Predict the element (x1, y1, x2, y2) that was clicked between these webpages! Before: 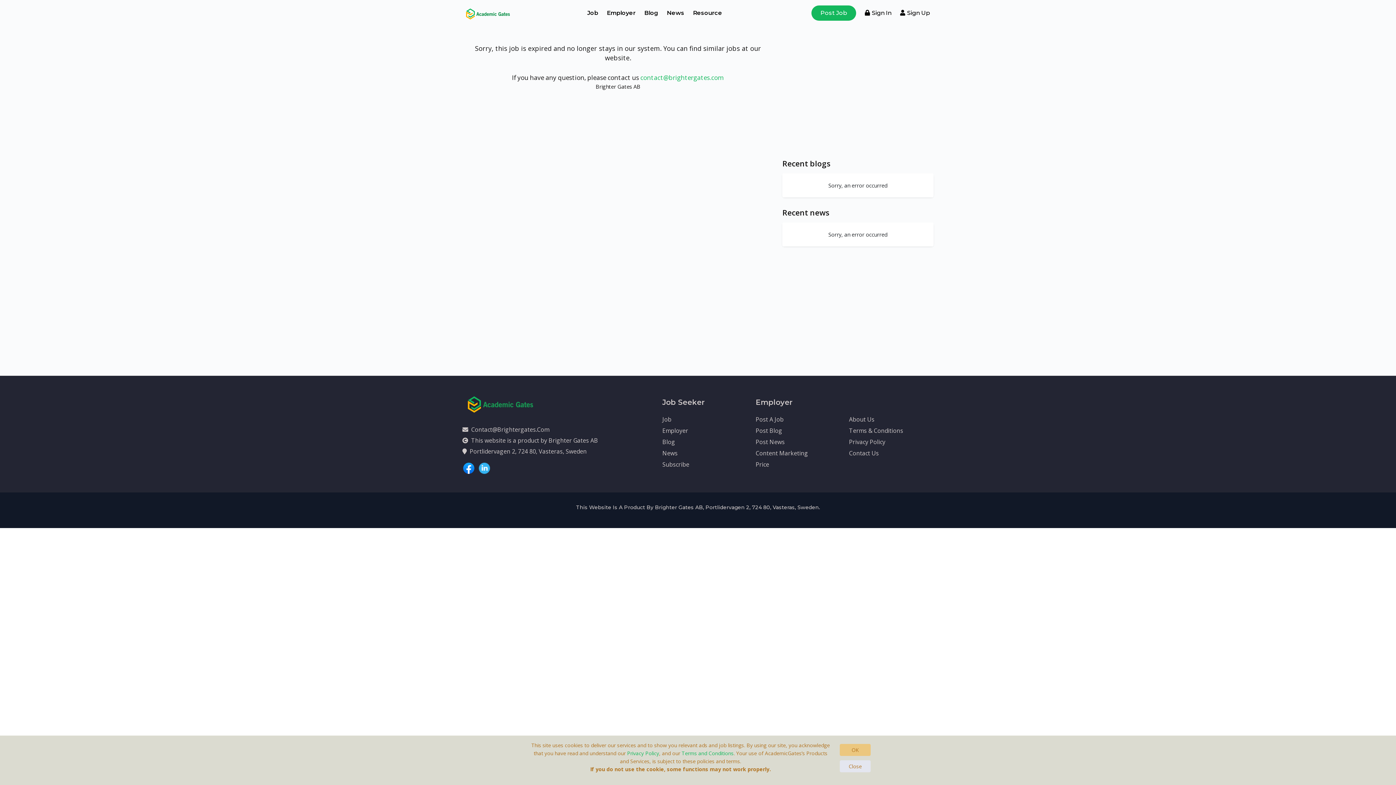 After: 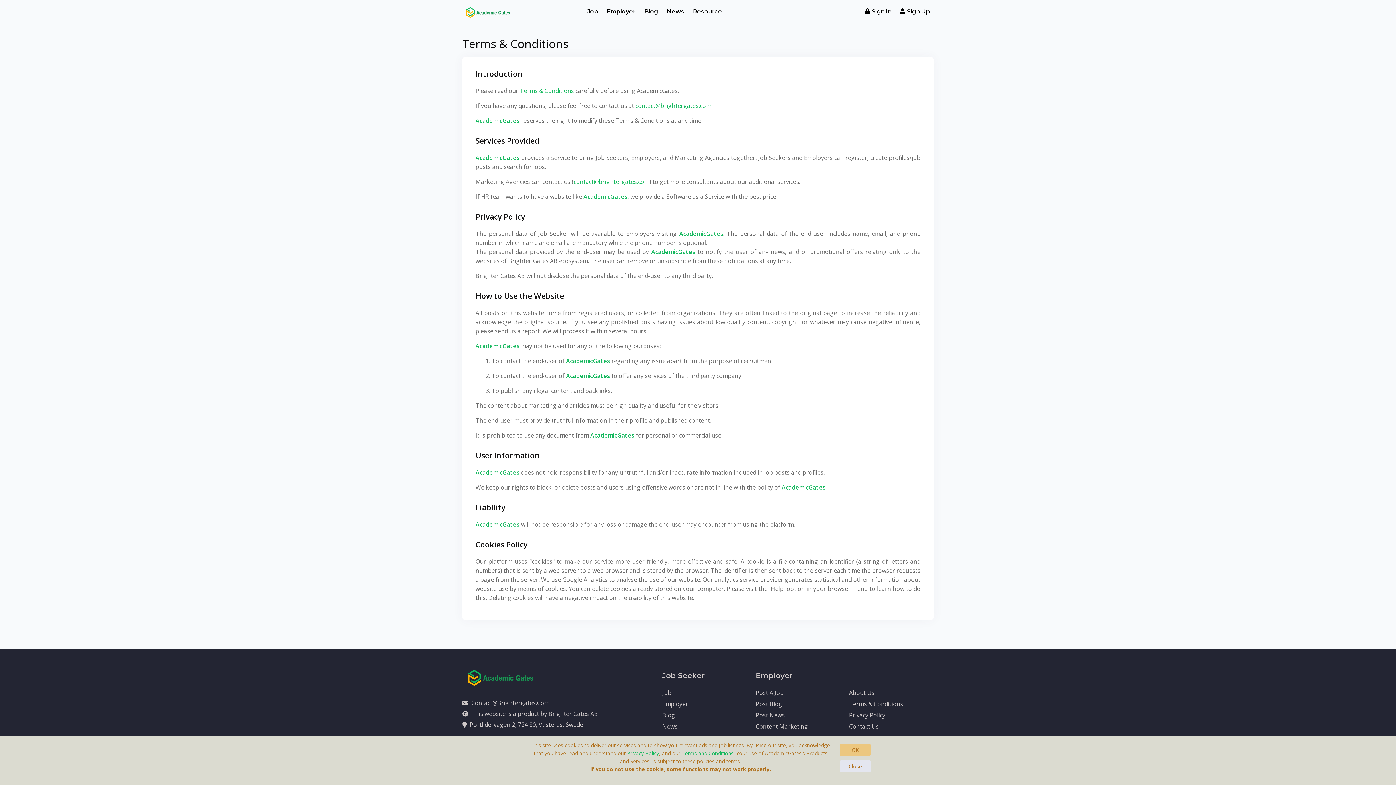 Action: bbox: (849, 438, 885, 446) label: Privacy Policy